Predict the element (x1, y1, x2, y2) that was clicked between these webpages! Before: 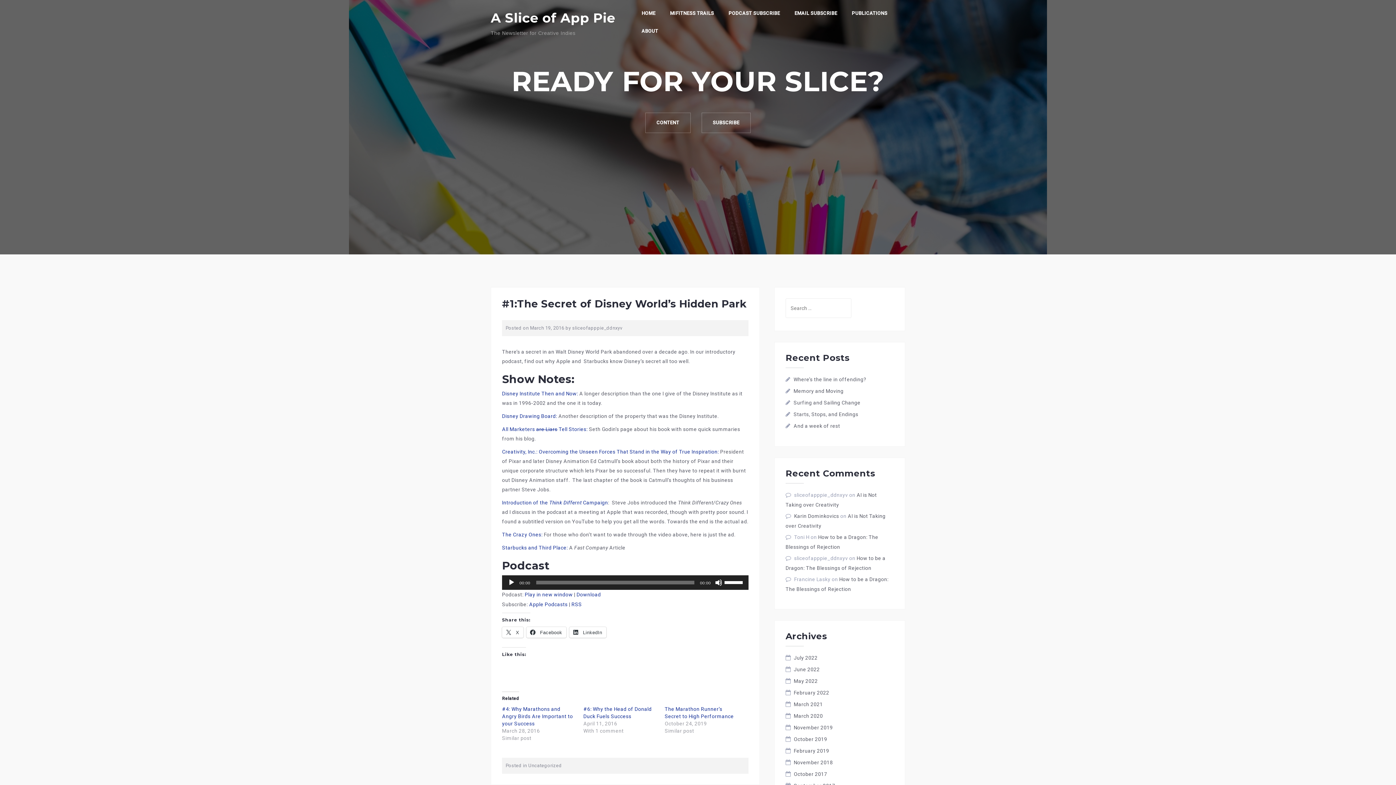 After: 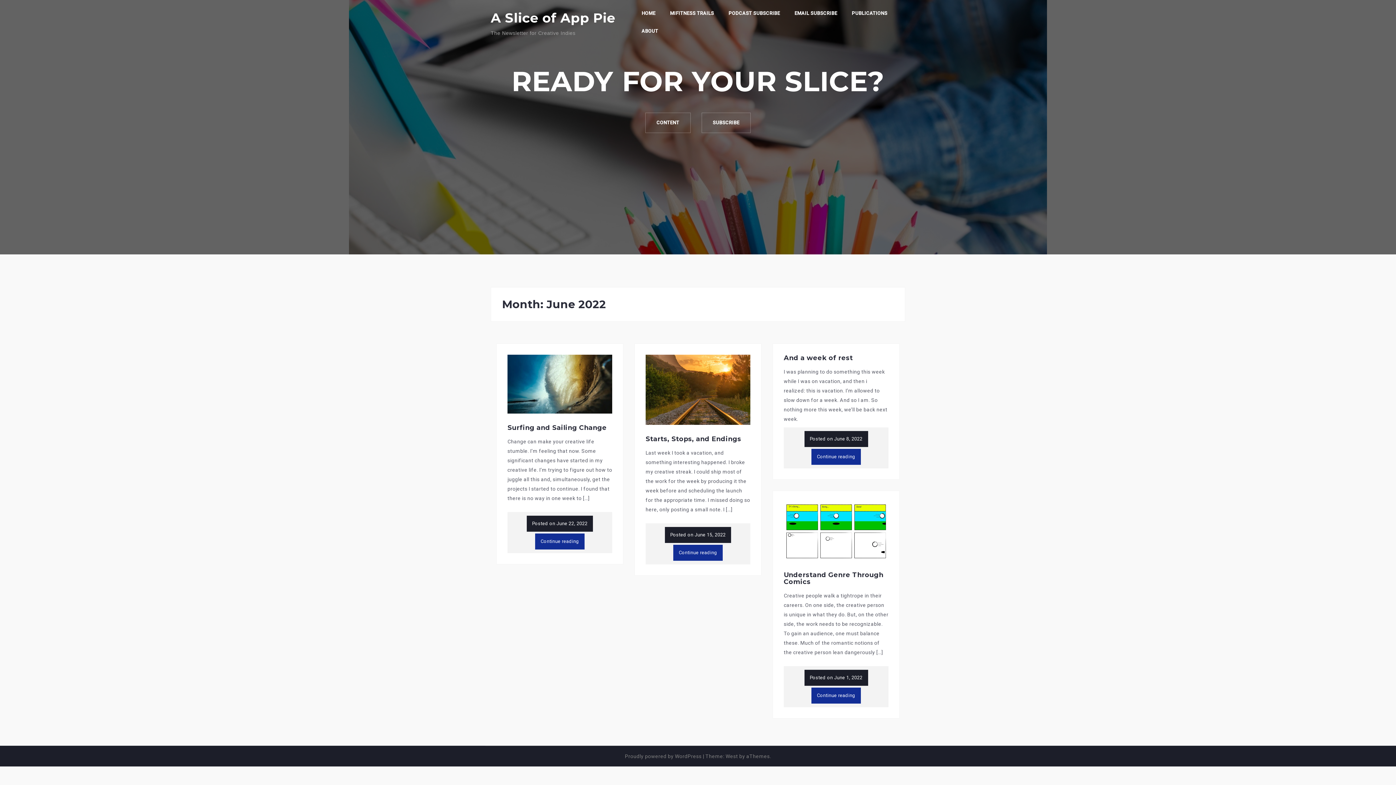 Action: label: June 2022 bbox: (794, 666, 820, 672)